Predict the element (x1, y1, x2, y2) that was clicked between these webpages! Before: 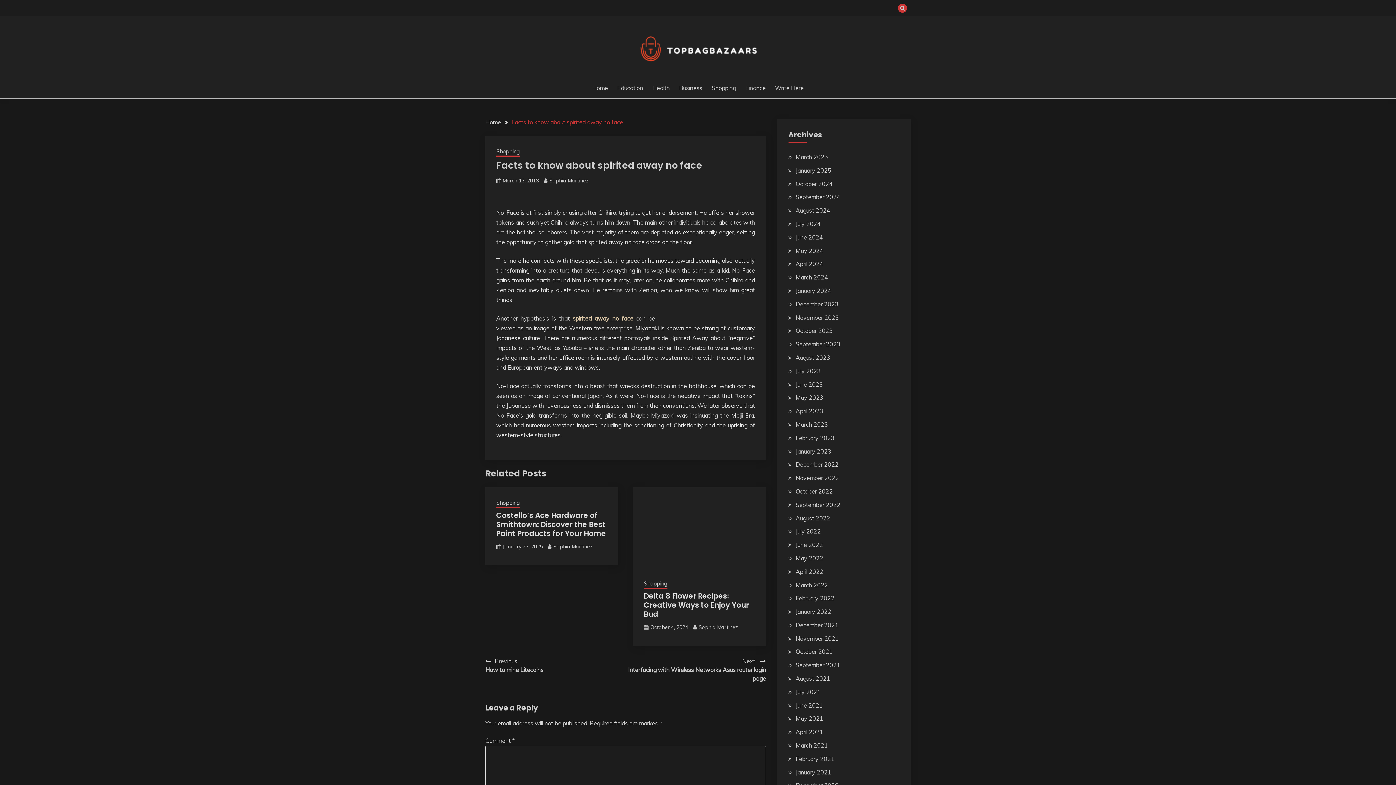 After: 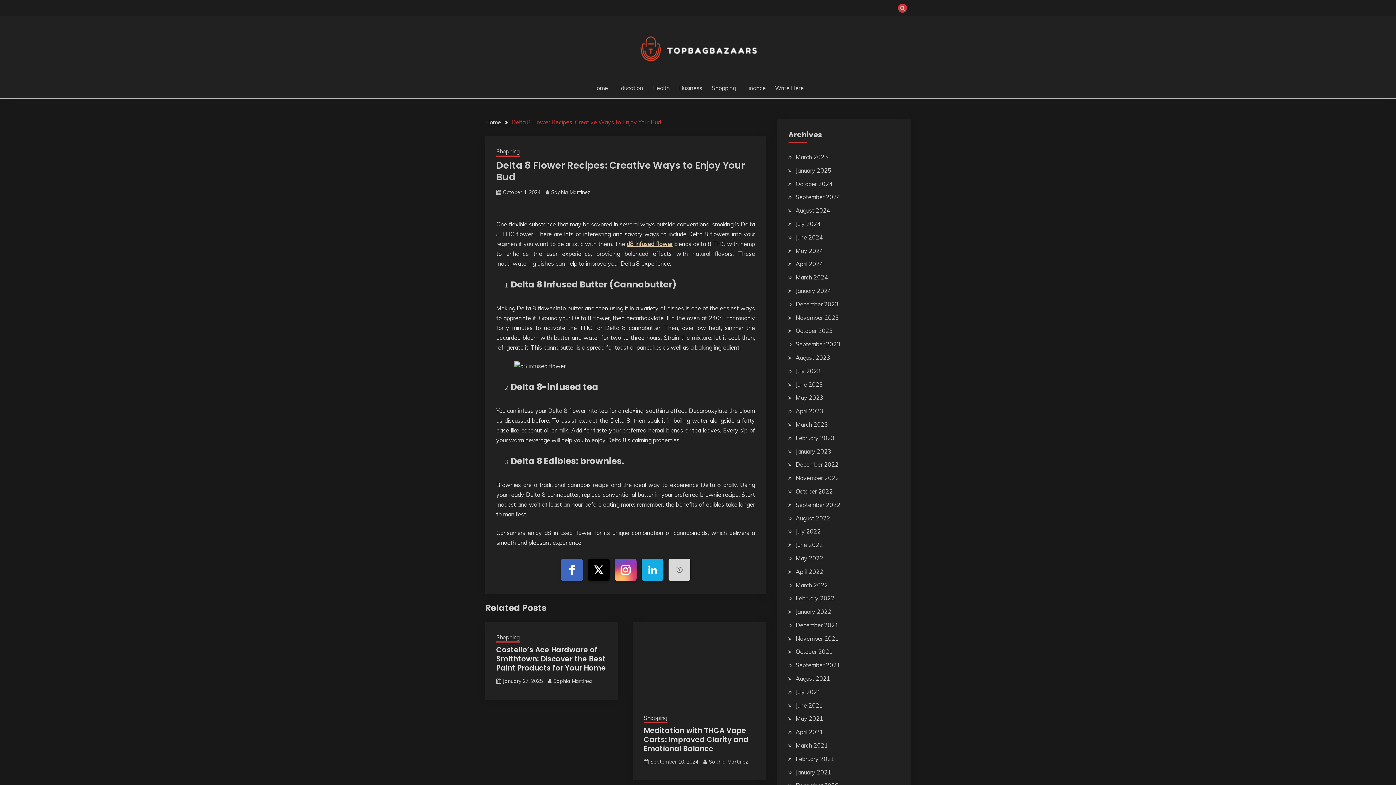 Action: bbox: (650, 624, 688, 630) label: October 4, 2024